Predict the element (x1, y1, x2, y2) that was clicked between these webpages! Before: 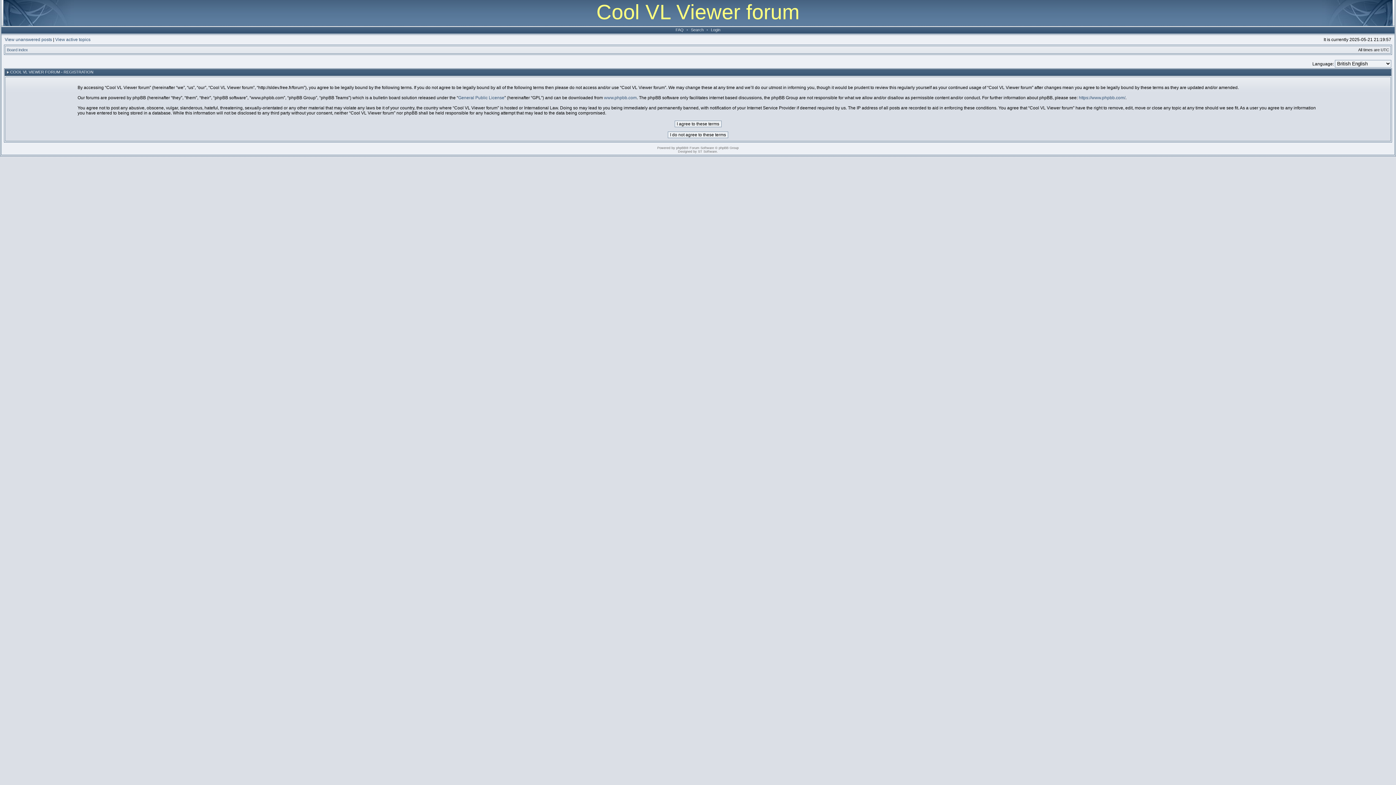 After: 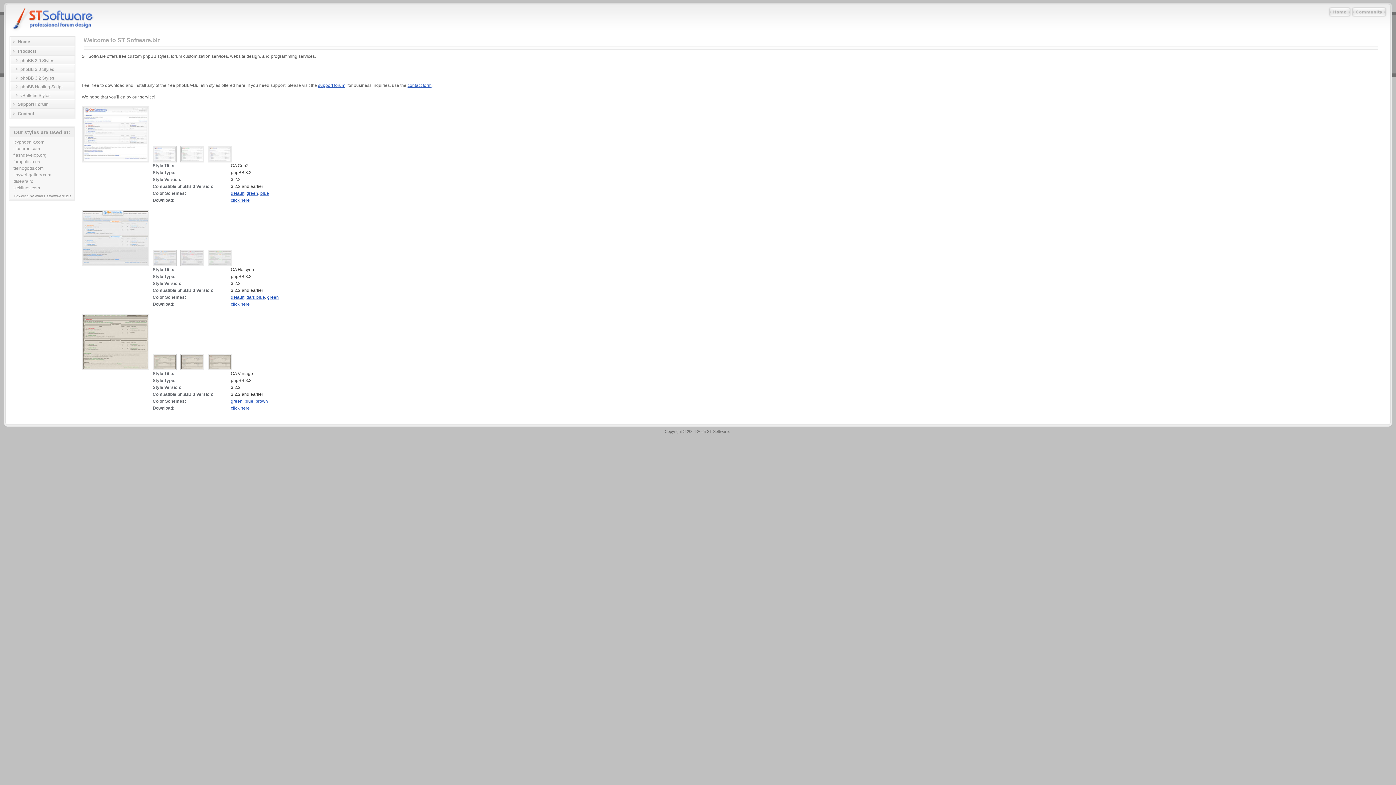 Action: label: ST Software bbox: (698, 149, 717, 153)